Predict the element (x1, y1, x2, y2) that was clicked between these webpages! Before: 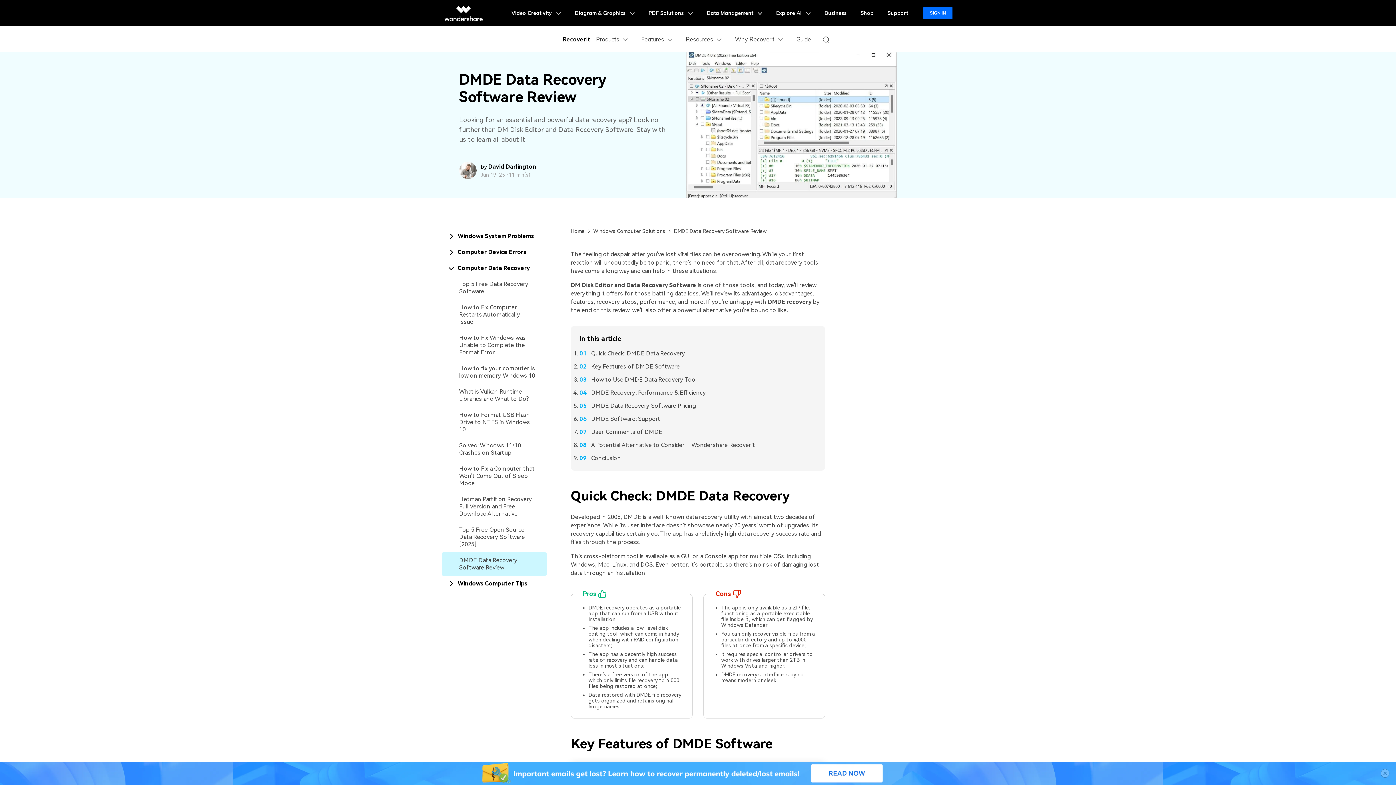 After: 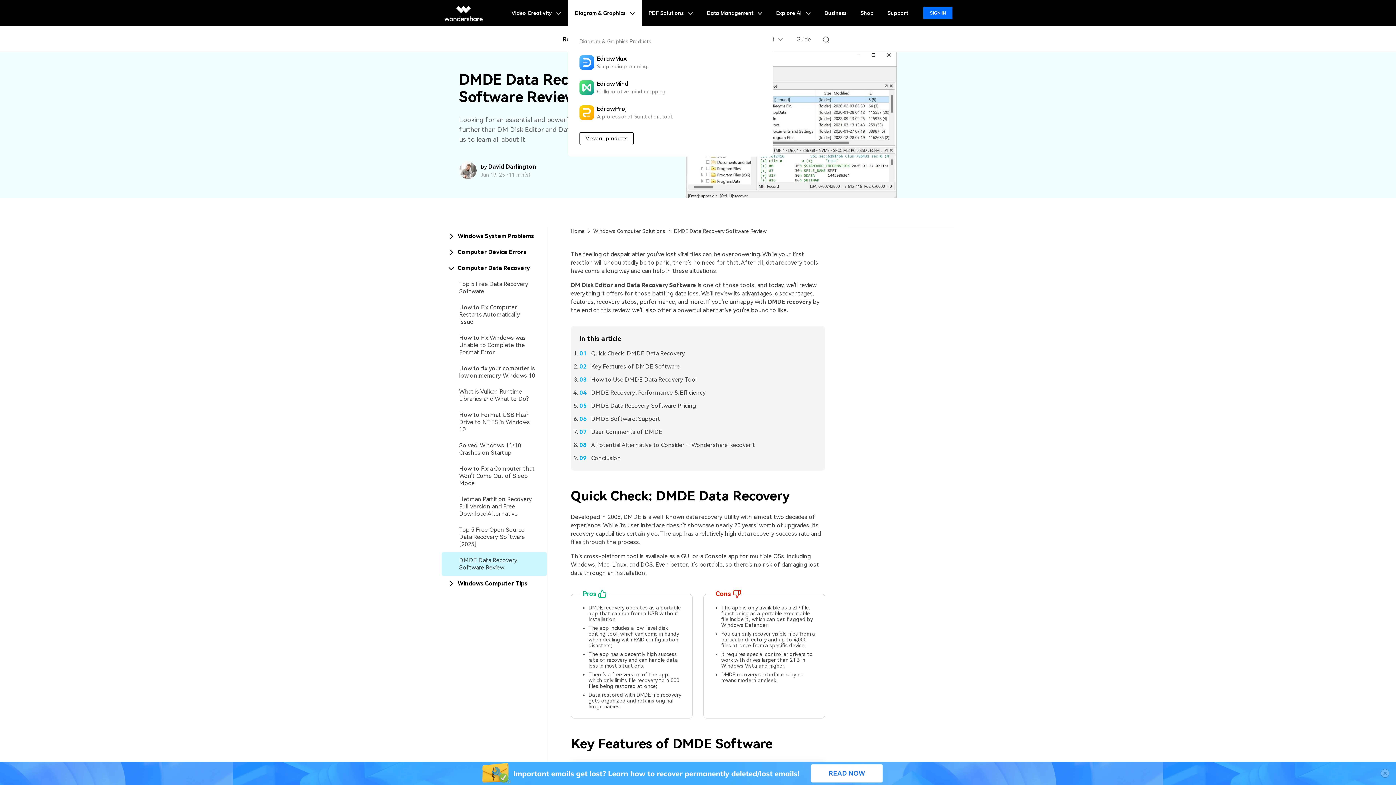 Action: label: Diagram & Graphics  bbox: (569, 0, 640, 26)